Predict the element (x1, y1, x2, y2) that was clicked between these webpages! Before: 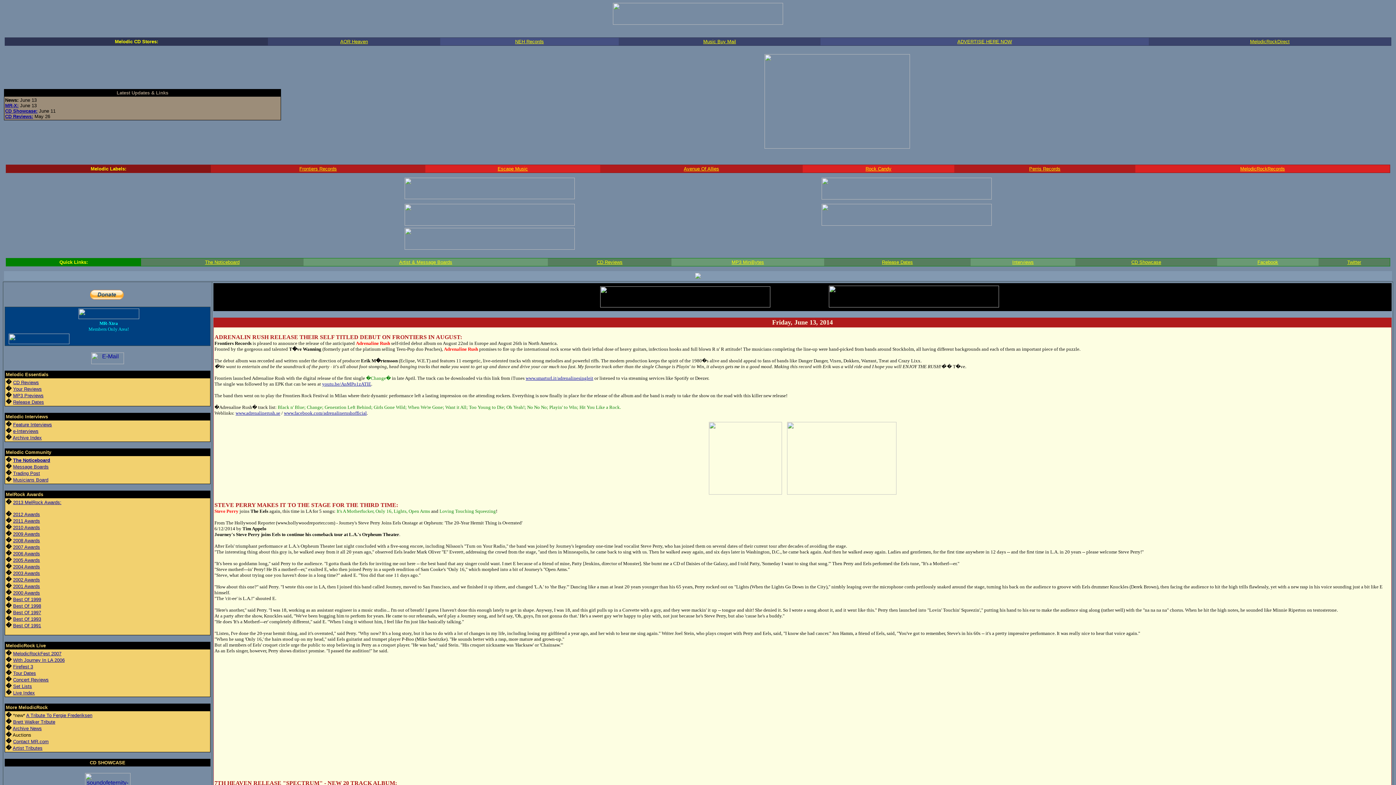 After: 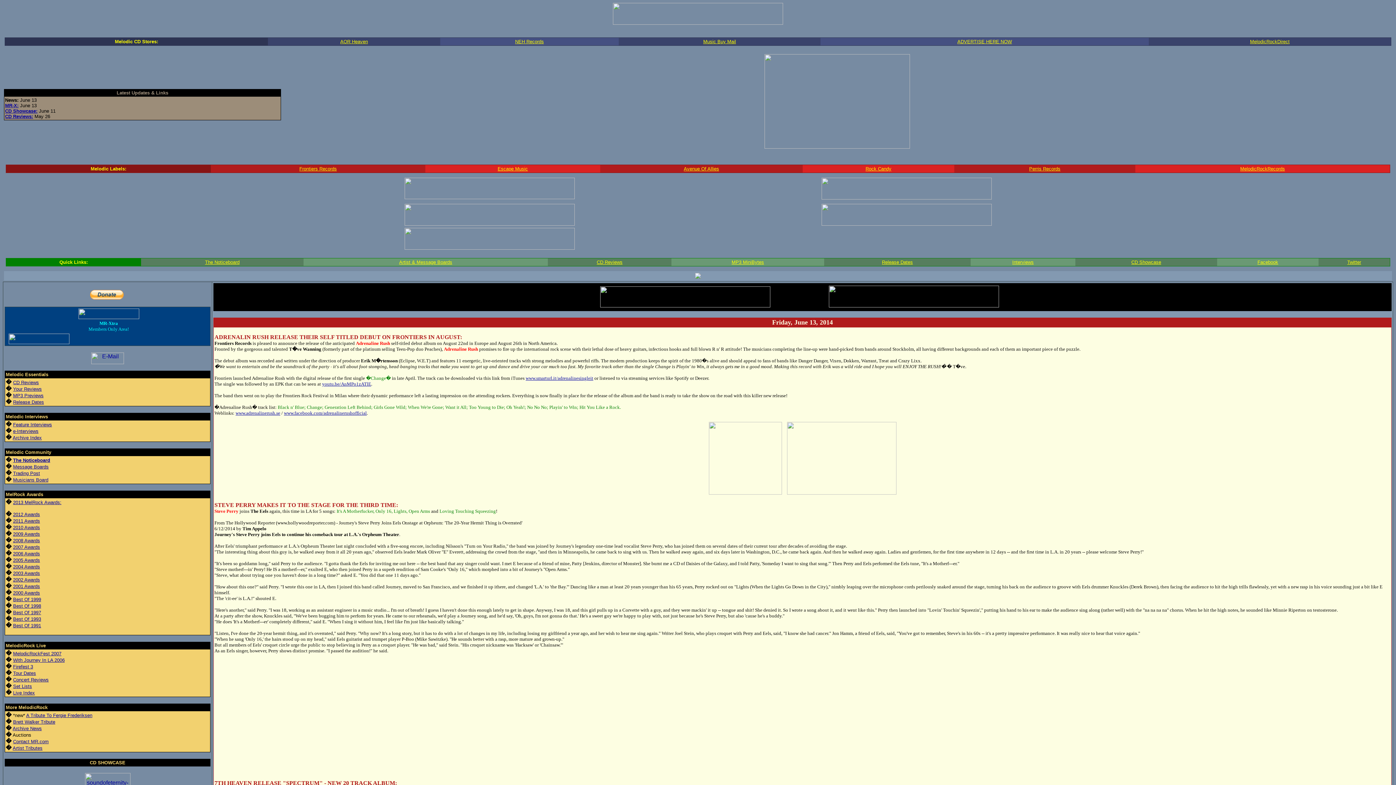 Action: bbox: (78, 314, 139, 320)